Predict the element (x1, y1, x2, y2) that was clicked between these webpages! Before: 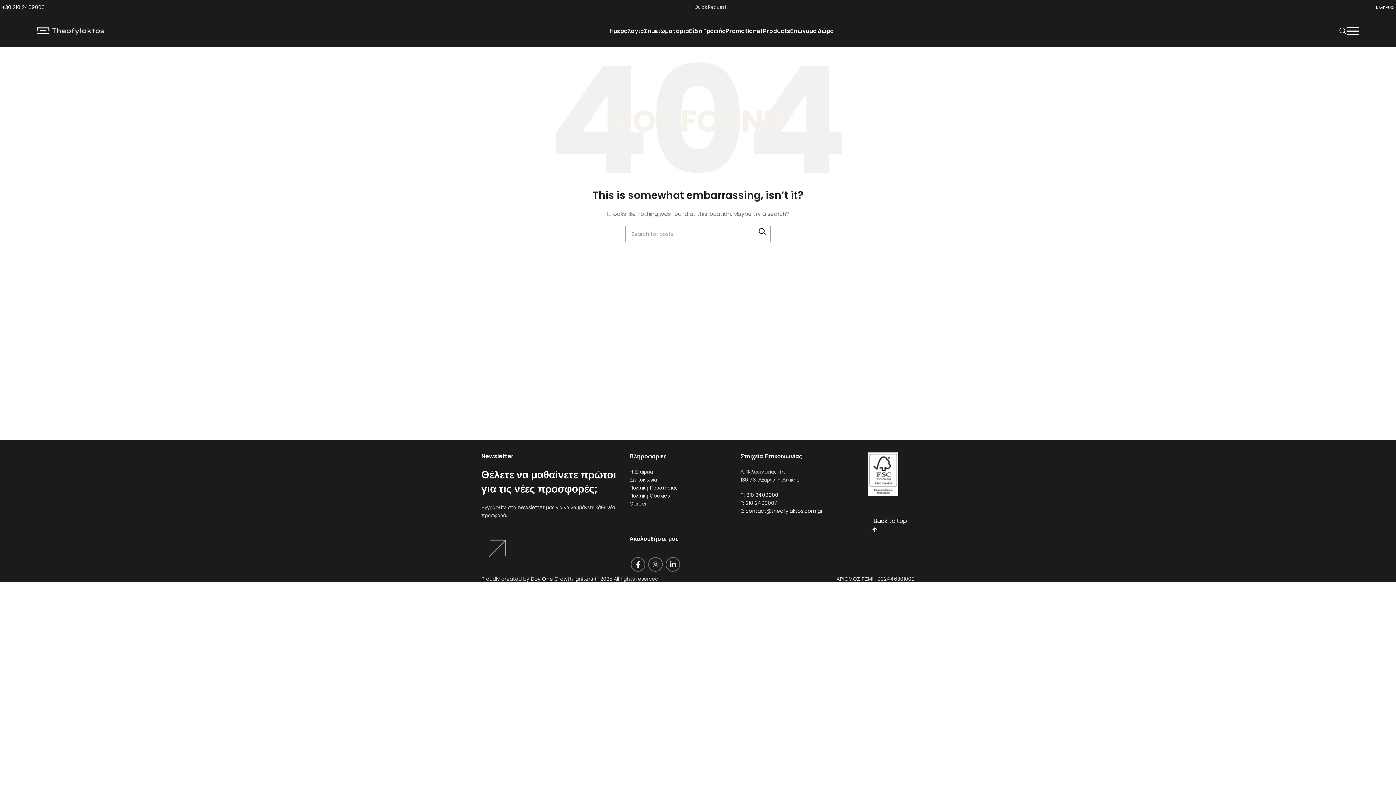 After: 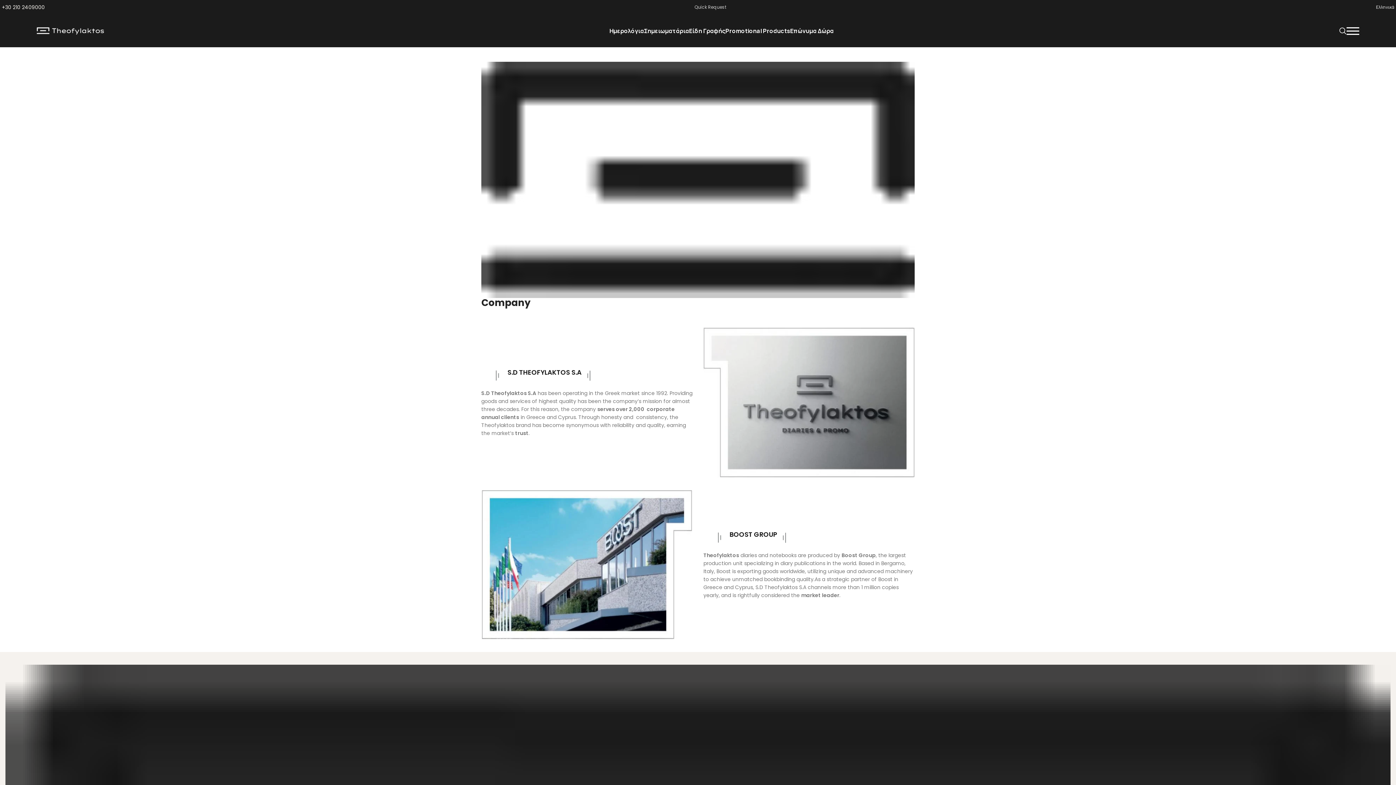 Action: label: Η Εταιρεία bbox: (629, 468, 653, 475)